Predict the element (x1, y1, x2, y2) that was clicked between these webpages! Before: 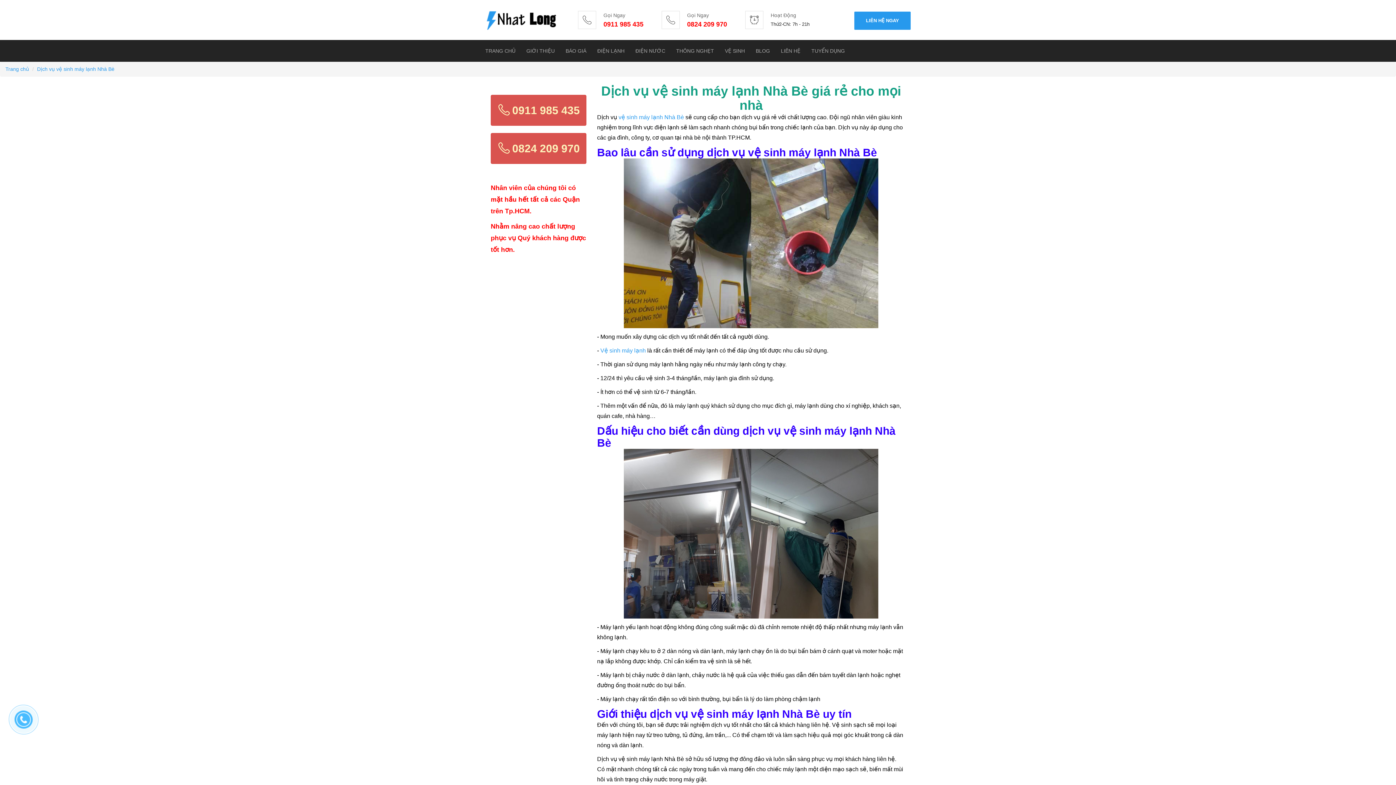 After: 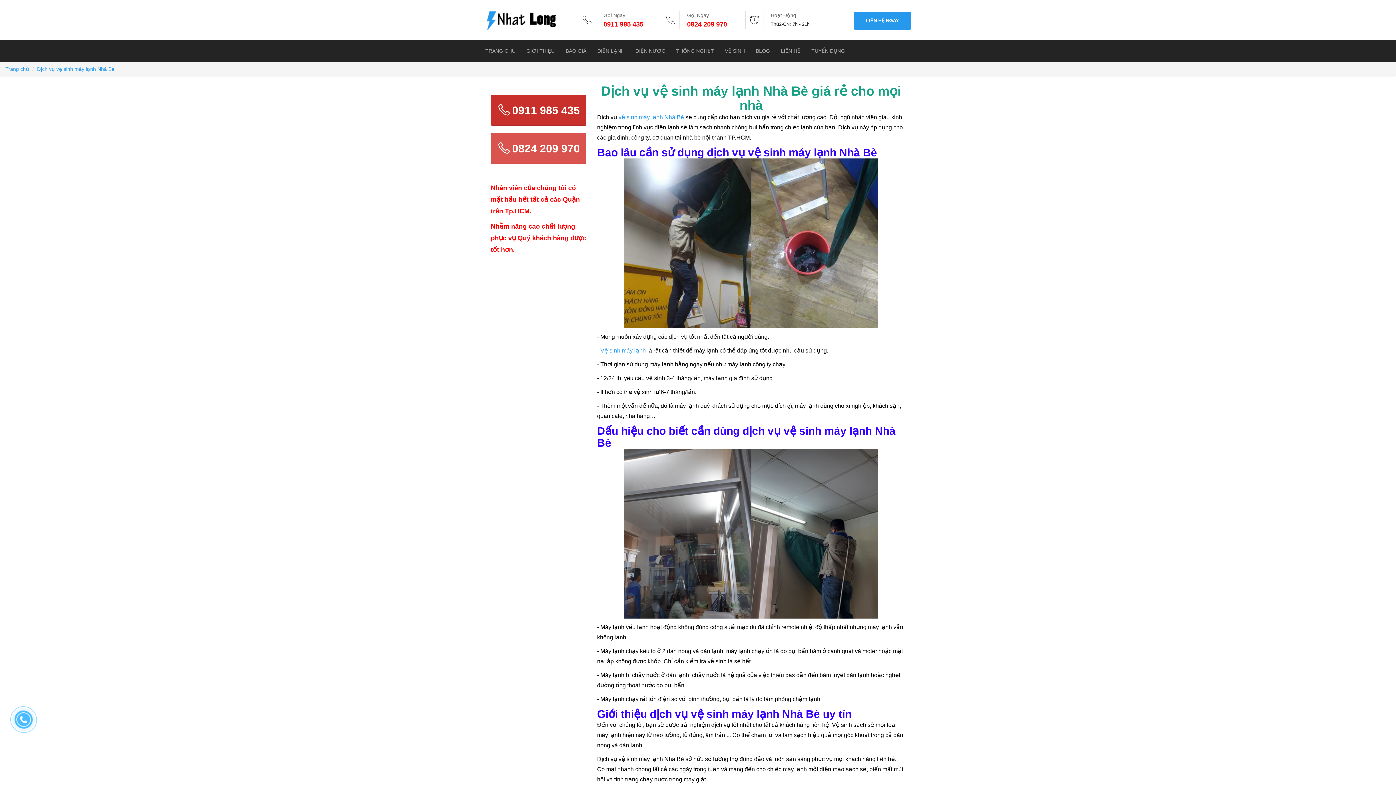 Action: bbox: (490, 94, 586, 125) label:  0911 985 435